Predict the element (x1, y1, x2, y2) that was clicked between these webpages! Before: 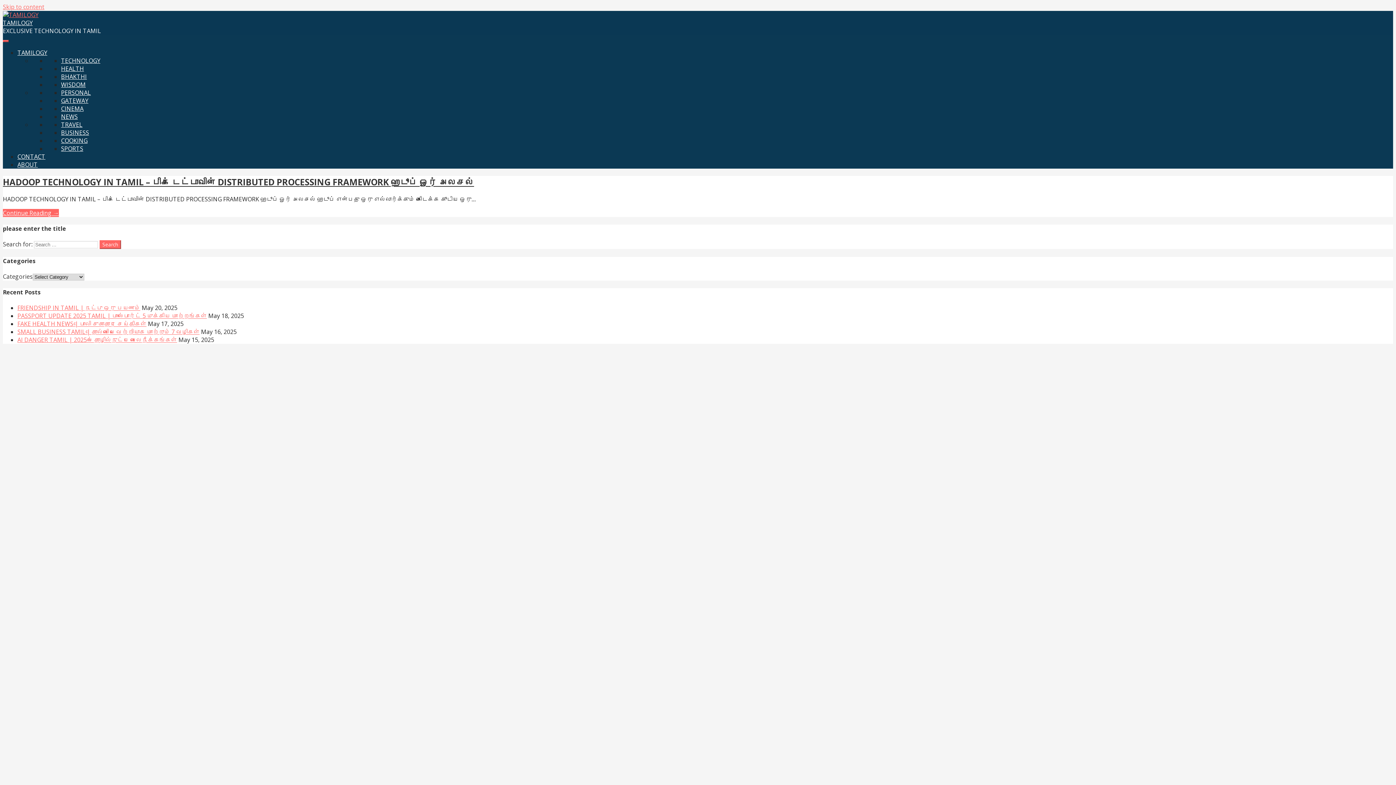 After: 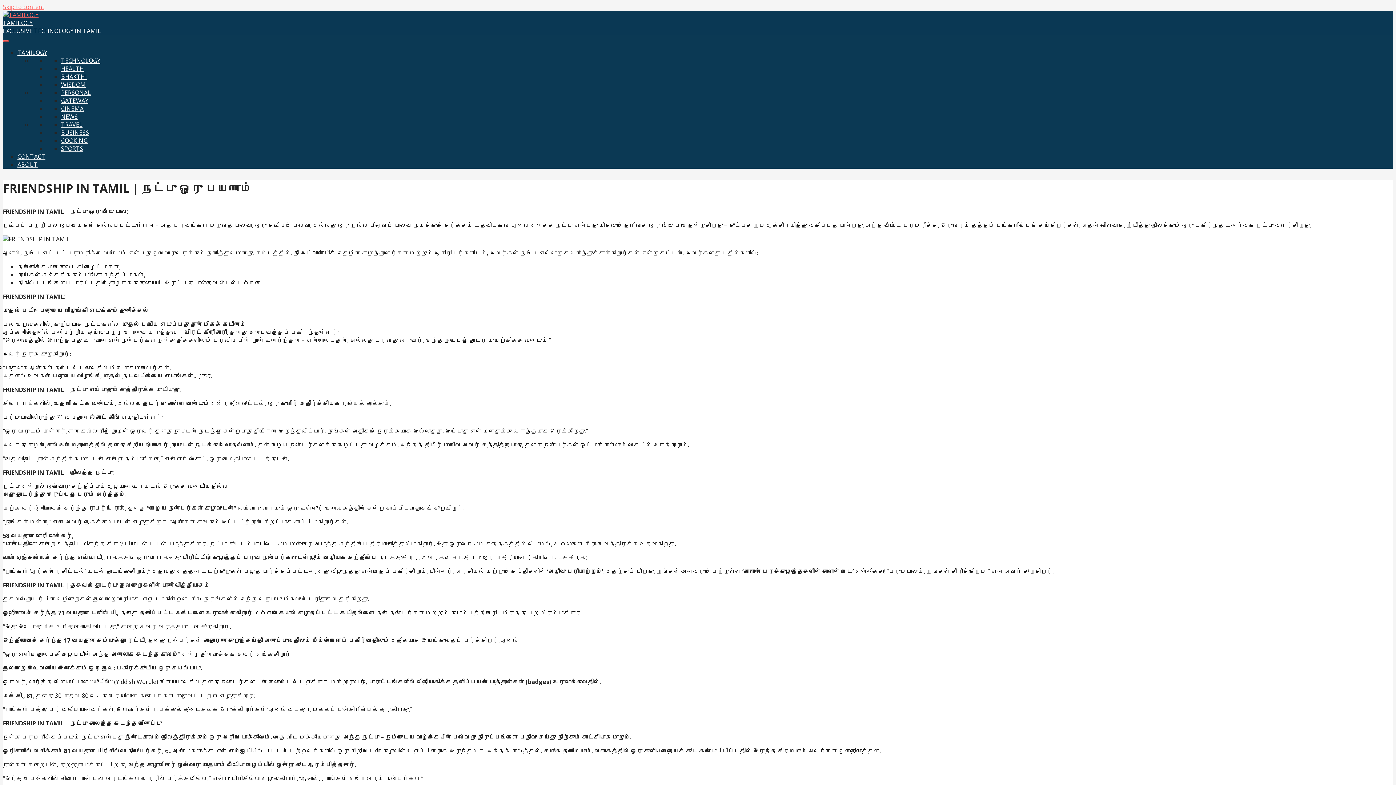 Action: label: FRIENDSHIP IN TAMIL | நட்பு ஒரு பயணம் bbox: (17, 304, 140, 312)